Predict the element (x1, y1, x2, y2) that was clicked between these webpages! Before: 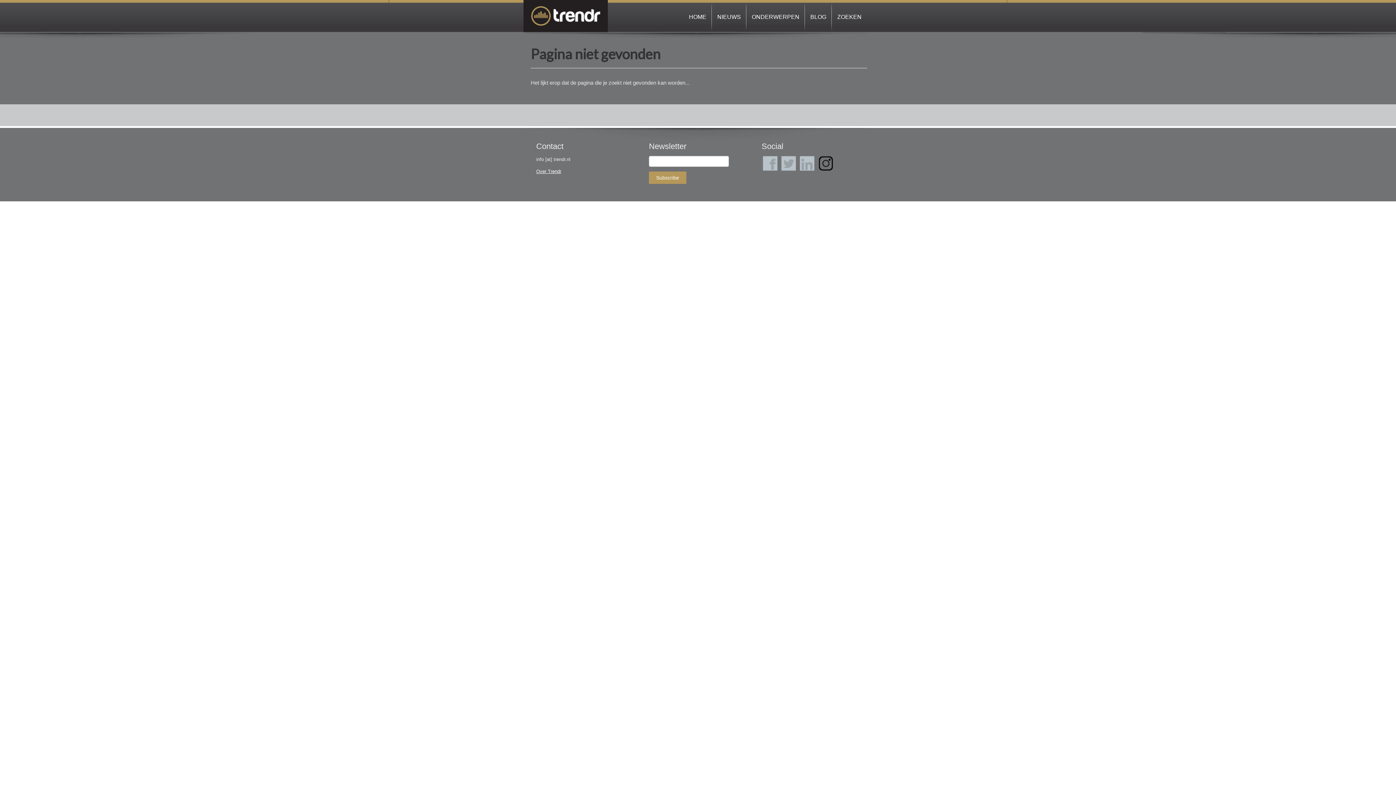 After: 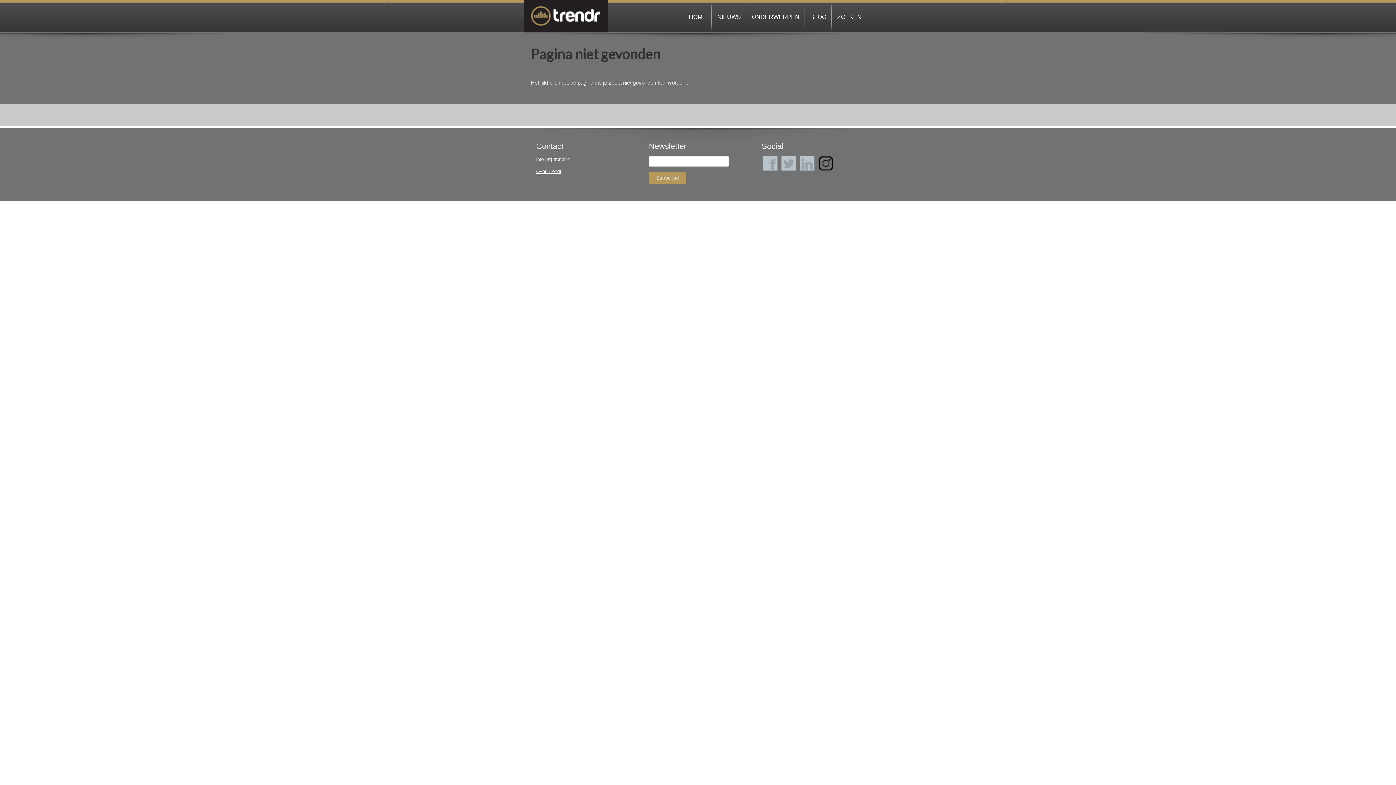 Action: bbox: (762, 156, 777, 170)